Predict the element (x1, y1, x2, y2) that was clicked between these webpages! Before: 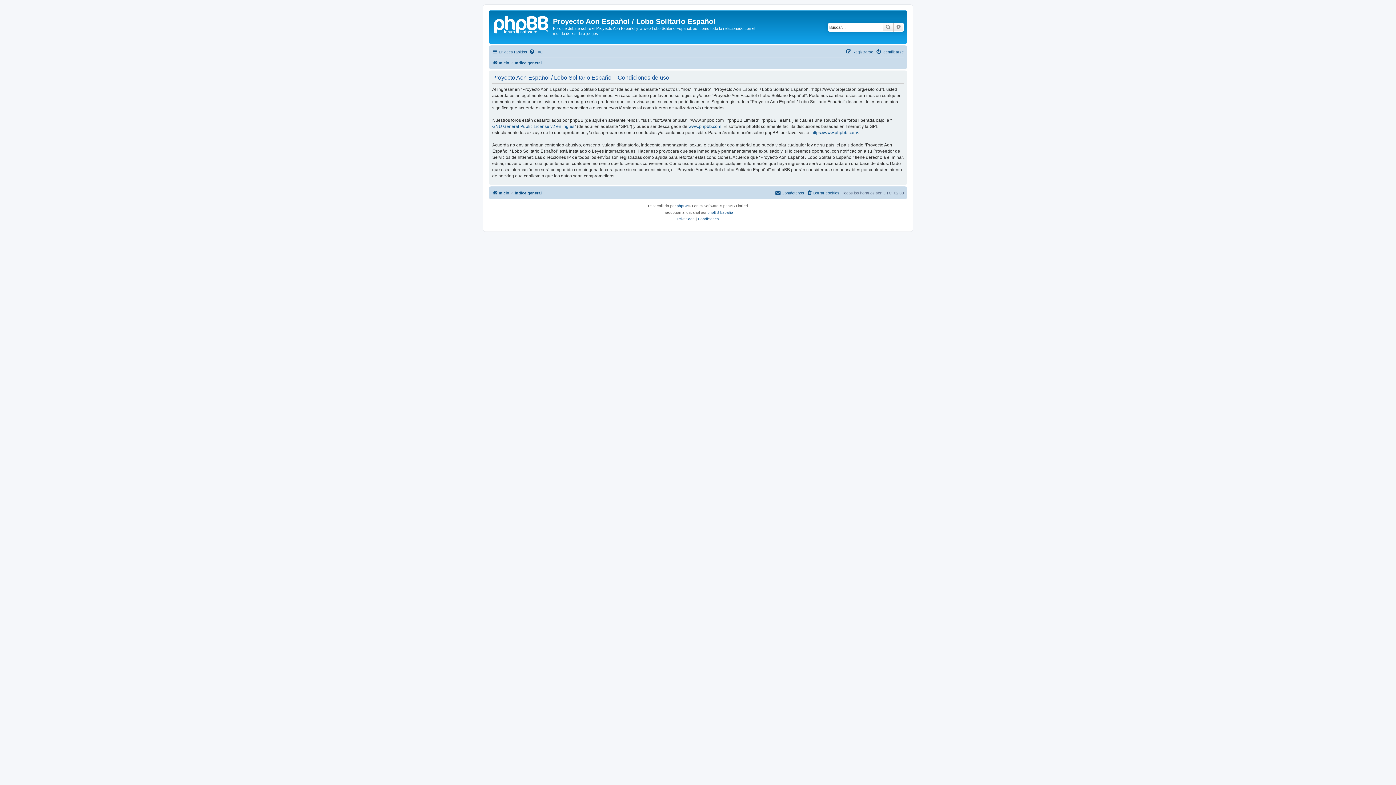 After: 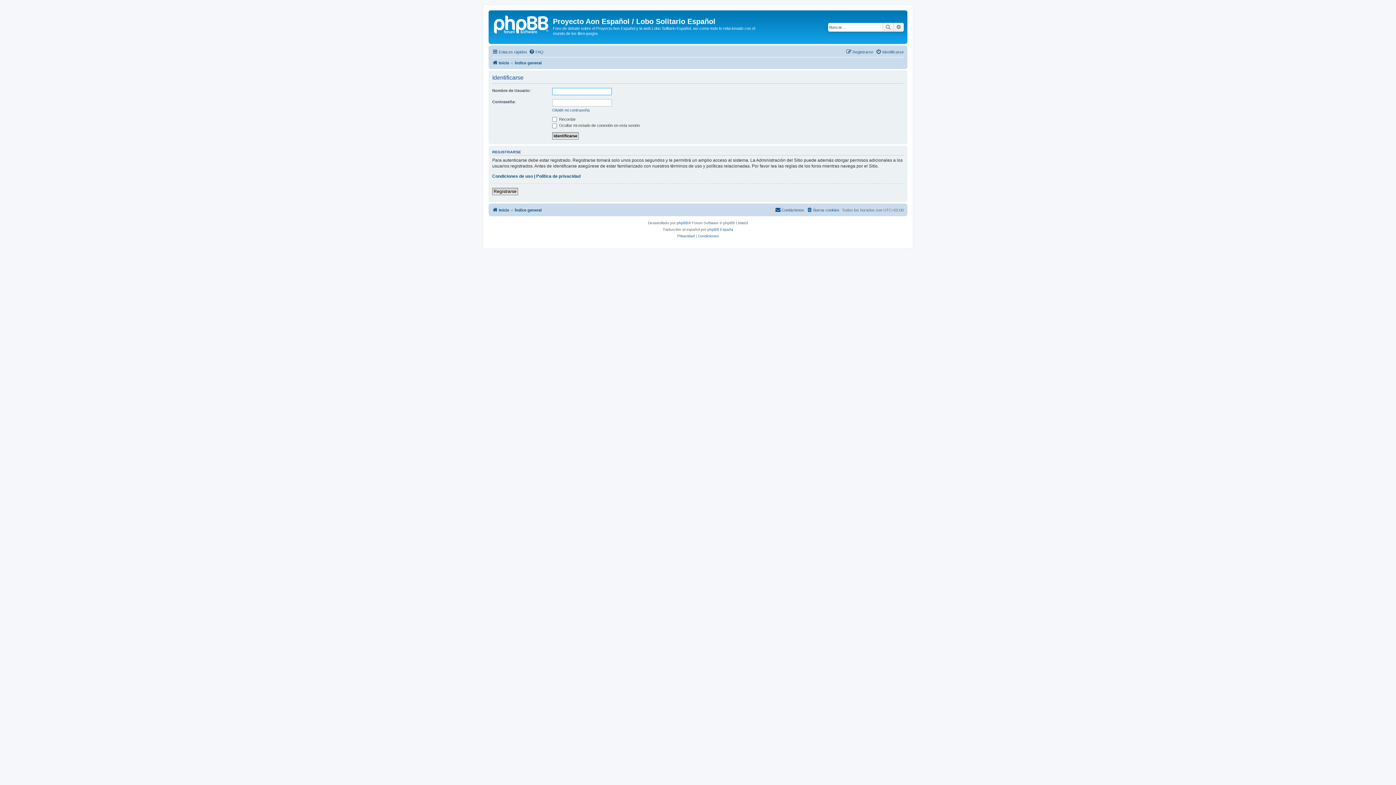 Action: bbox: (876, 47, 904, 56) label: Identificarse